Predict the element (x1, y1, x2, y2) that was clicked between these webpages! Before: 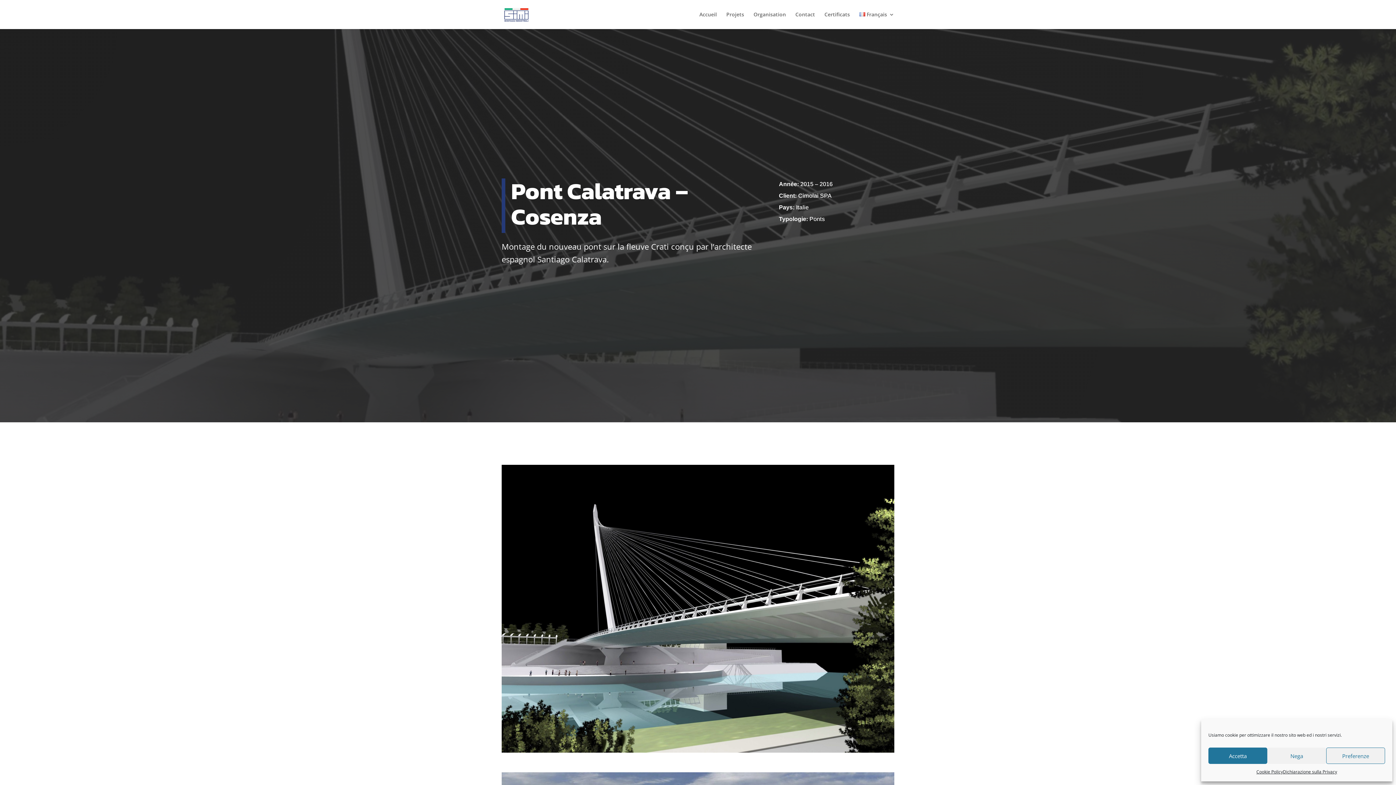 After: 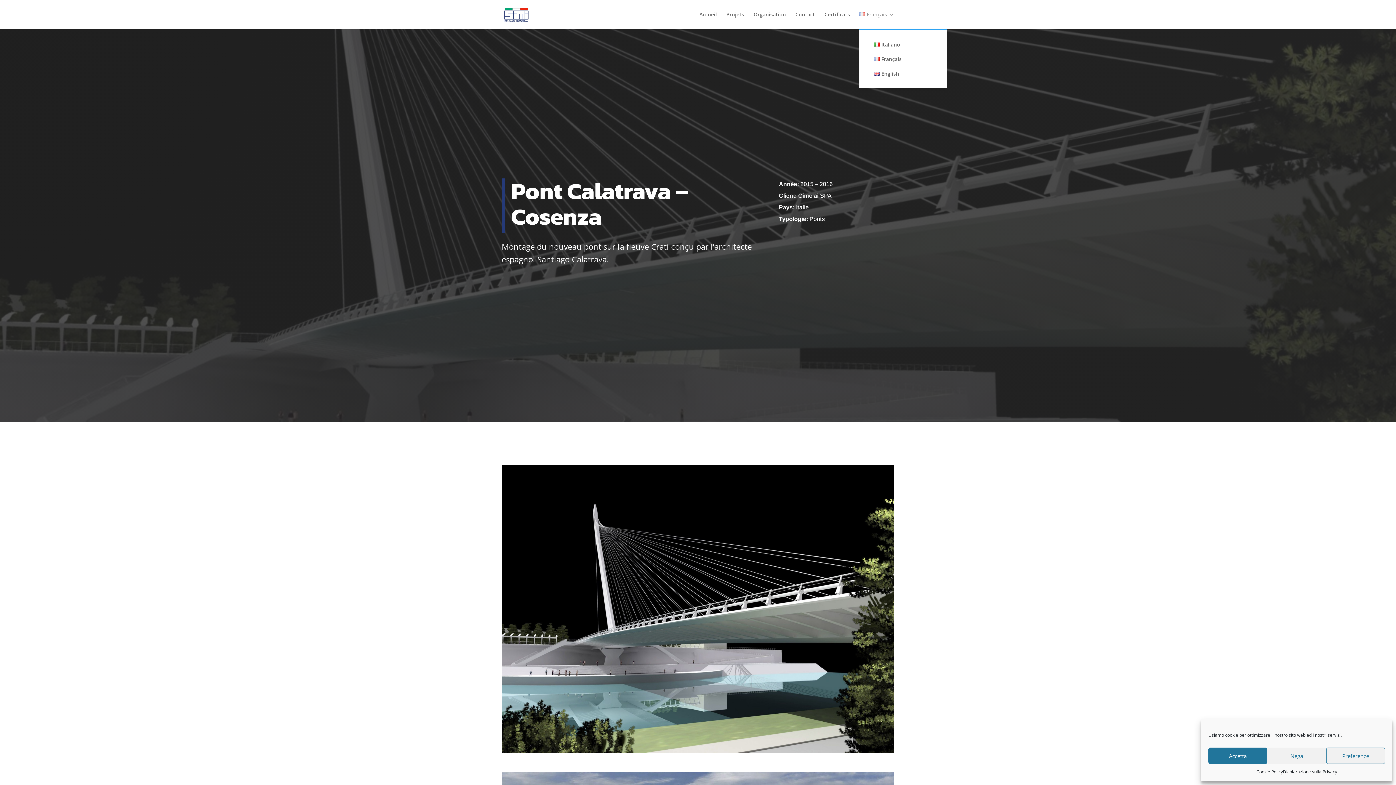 Action: bbox: (859, 12, 894, 29) label: Français